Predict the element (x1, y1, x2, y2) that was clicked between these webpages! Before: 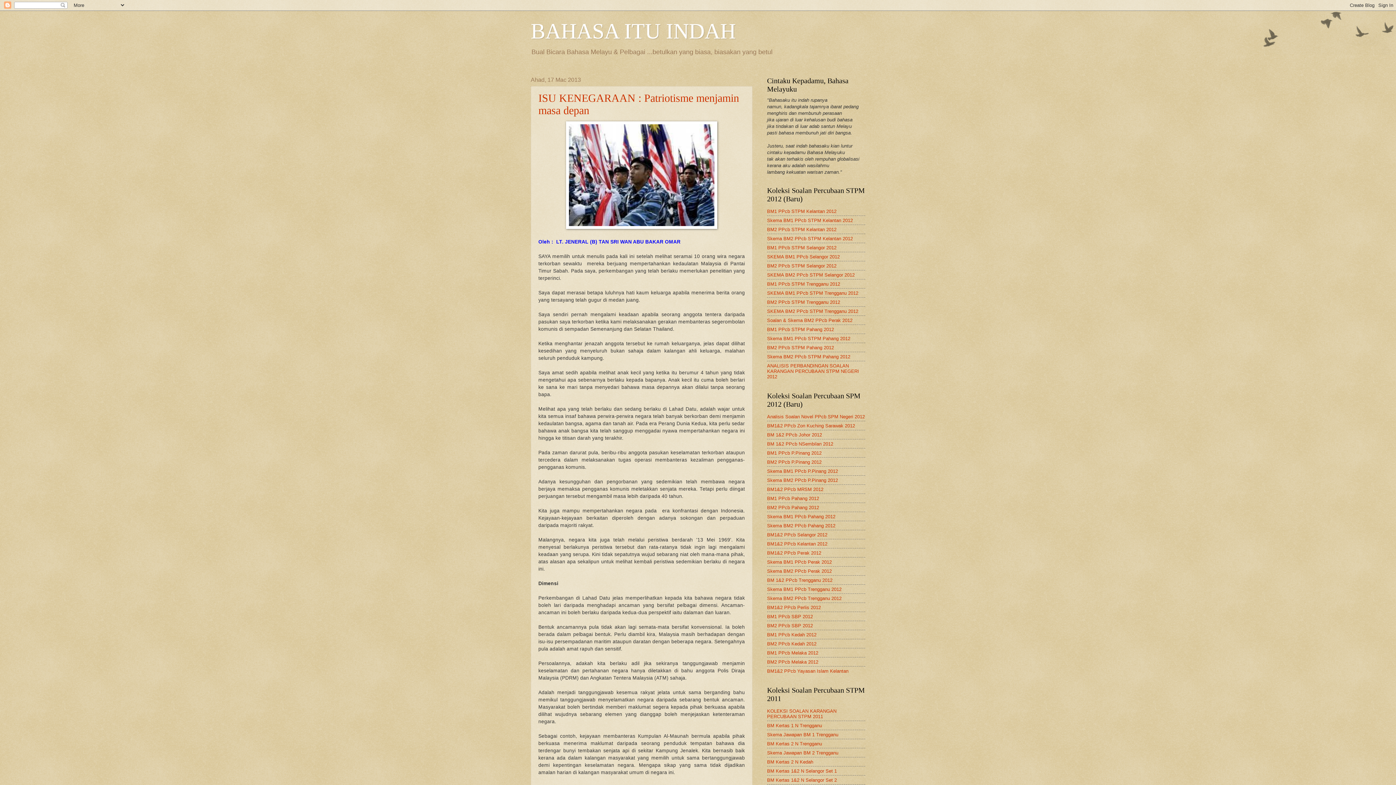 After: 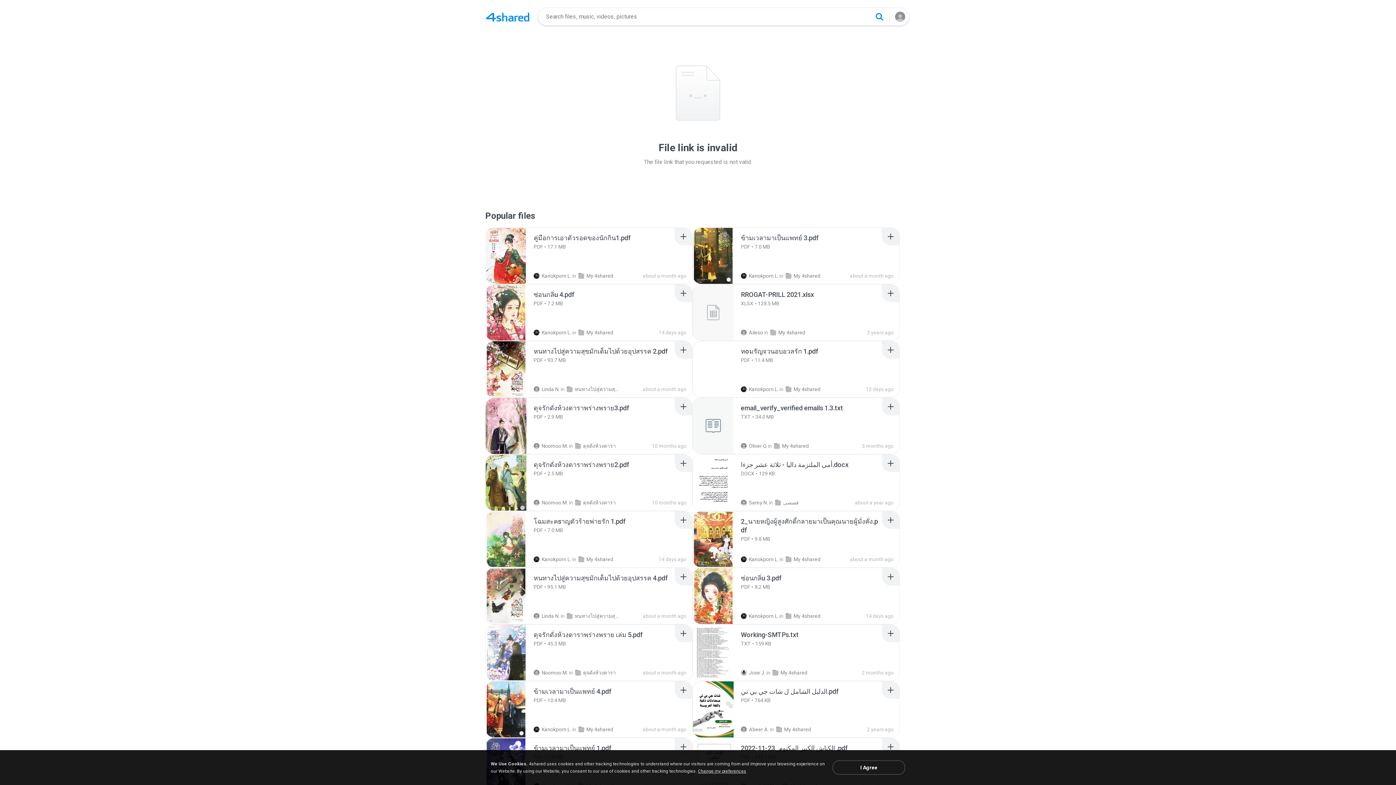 Action: label: Skema BM2 PPcb P.Pinang 2012 bbox: (767, 477, 838, 483)